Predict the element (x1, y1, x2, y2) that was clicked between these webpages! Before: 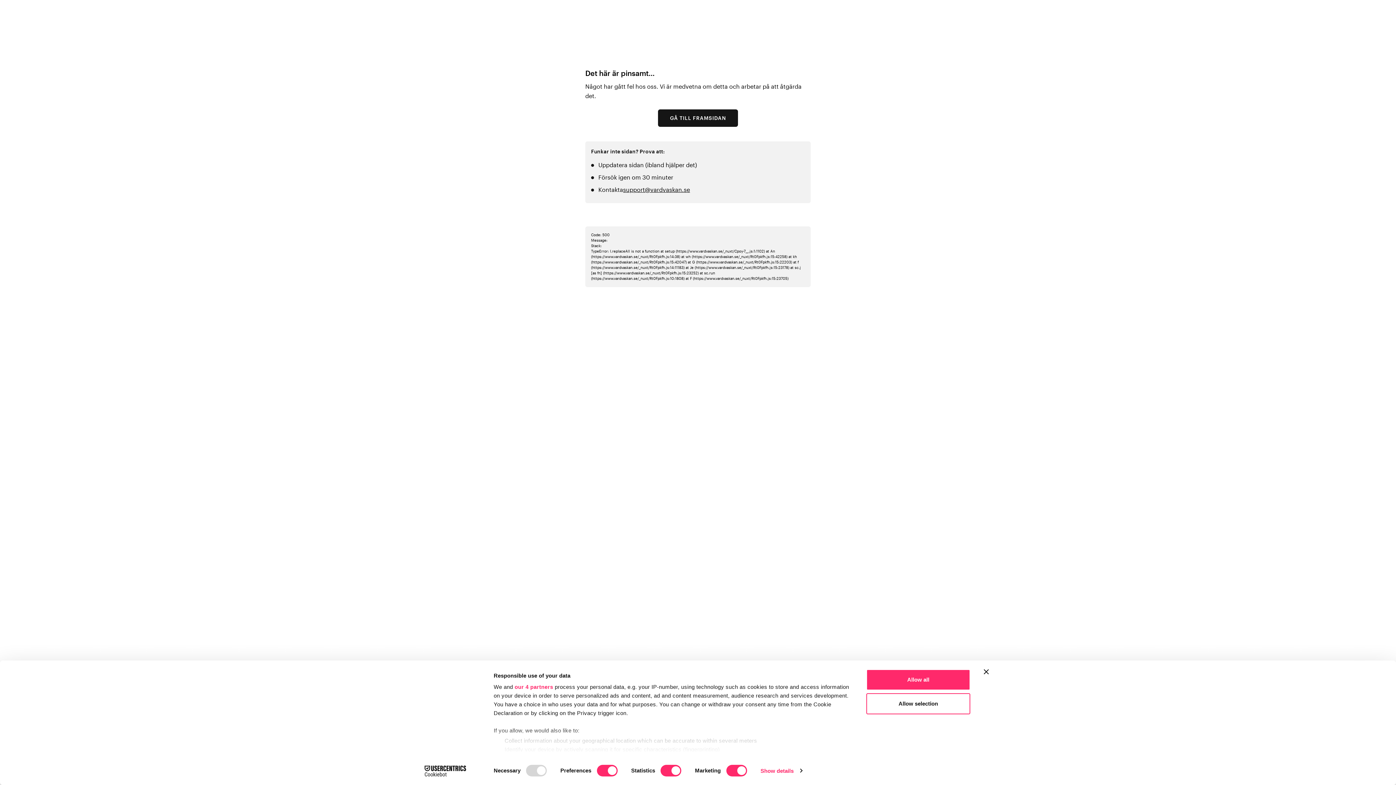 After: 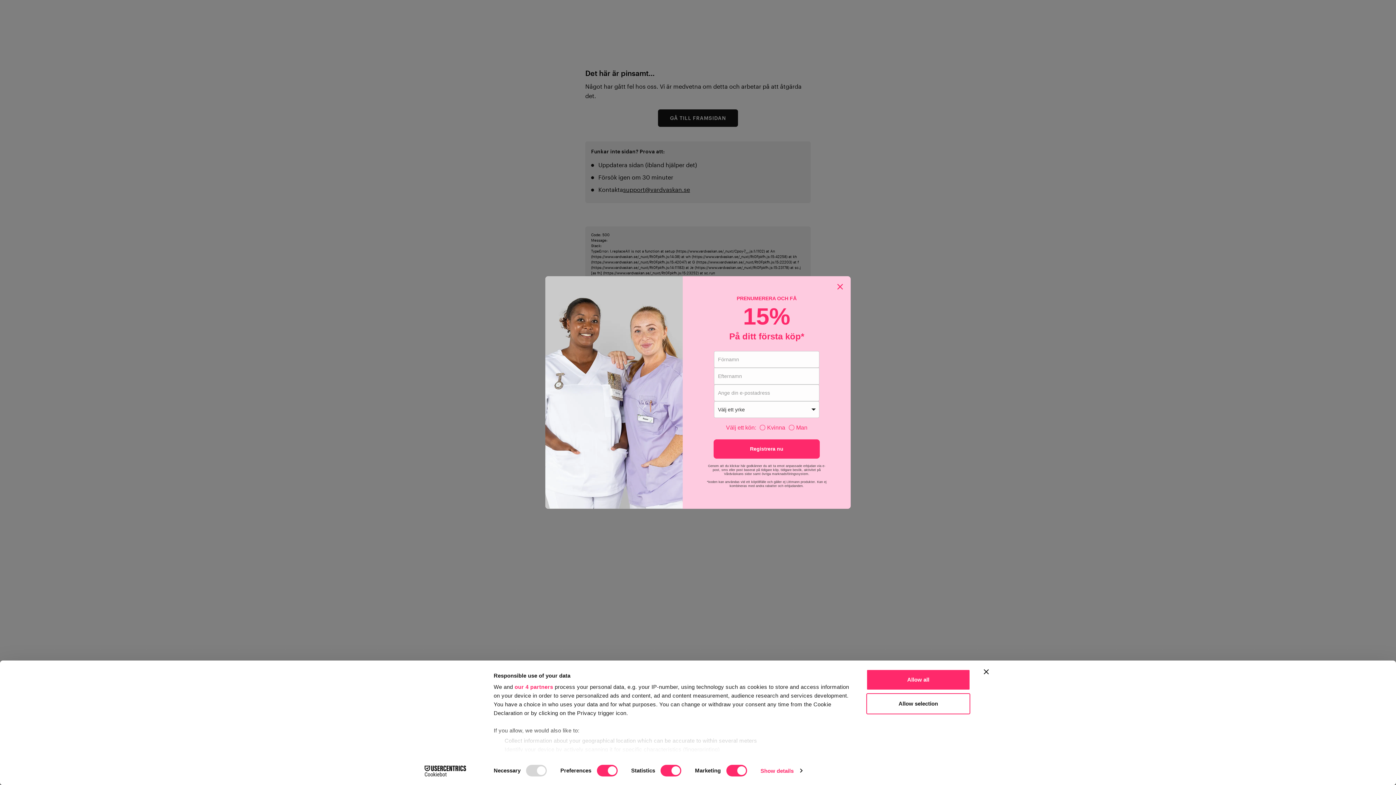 Action: label: Cookiebot - opens in a new window bbox: (413, 765, 477, 776)